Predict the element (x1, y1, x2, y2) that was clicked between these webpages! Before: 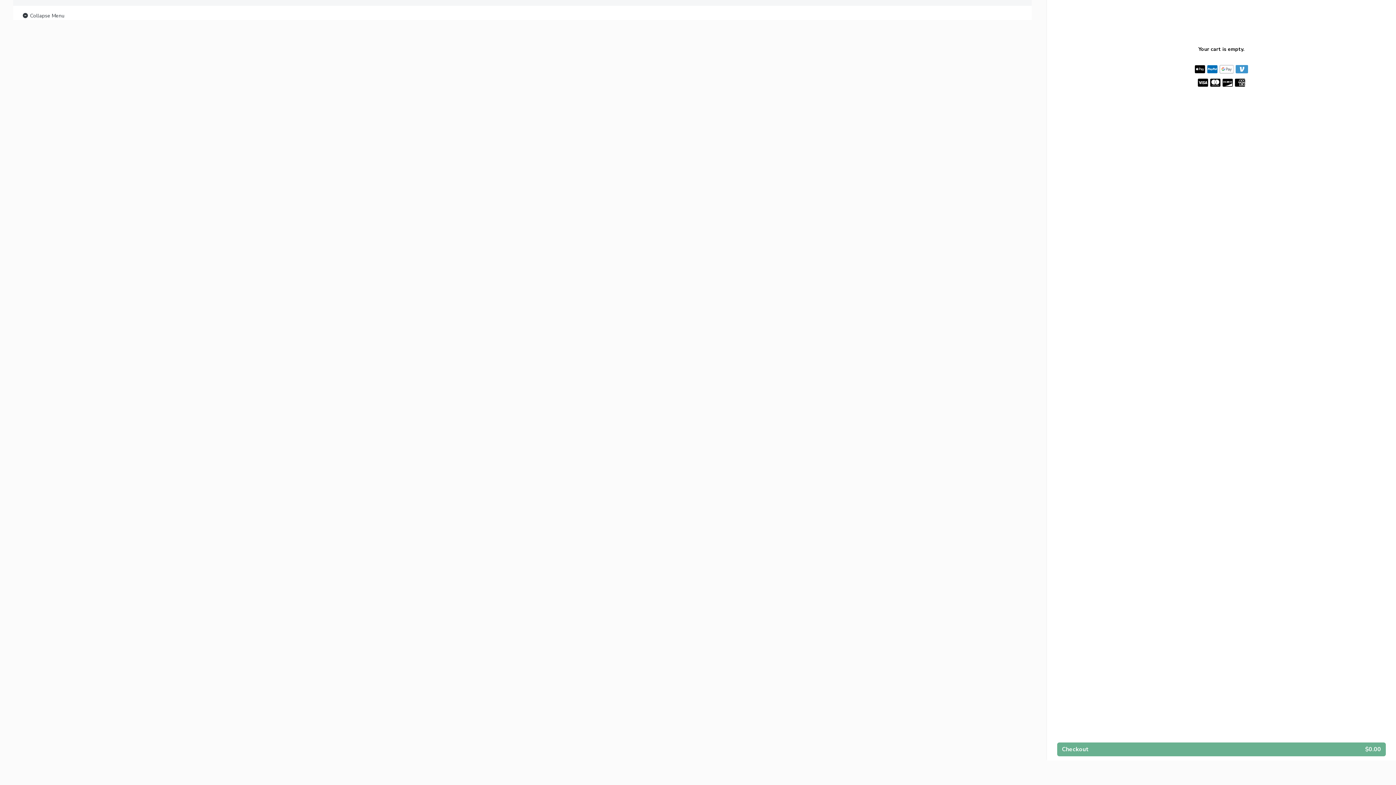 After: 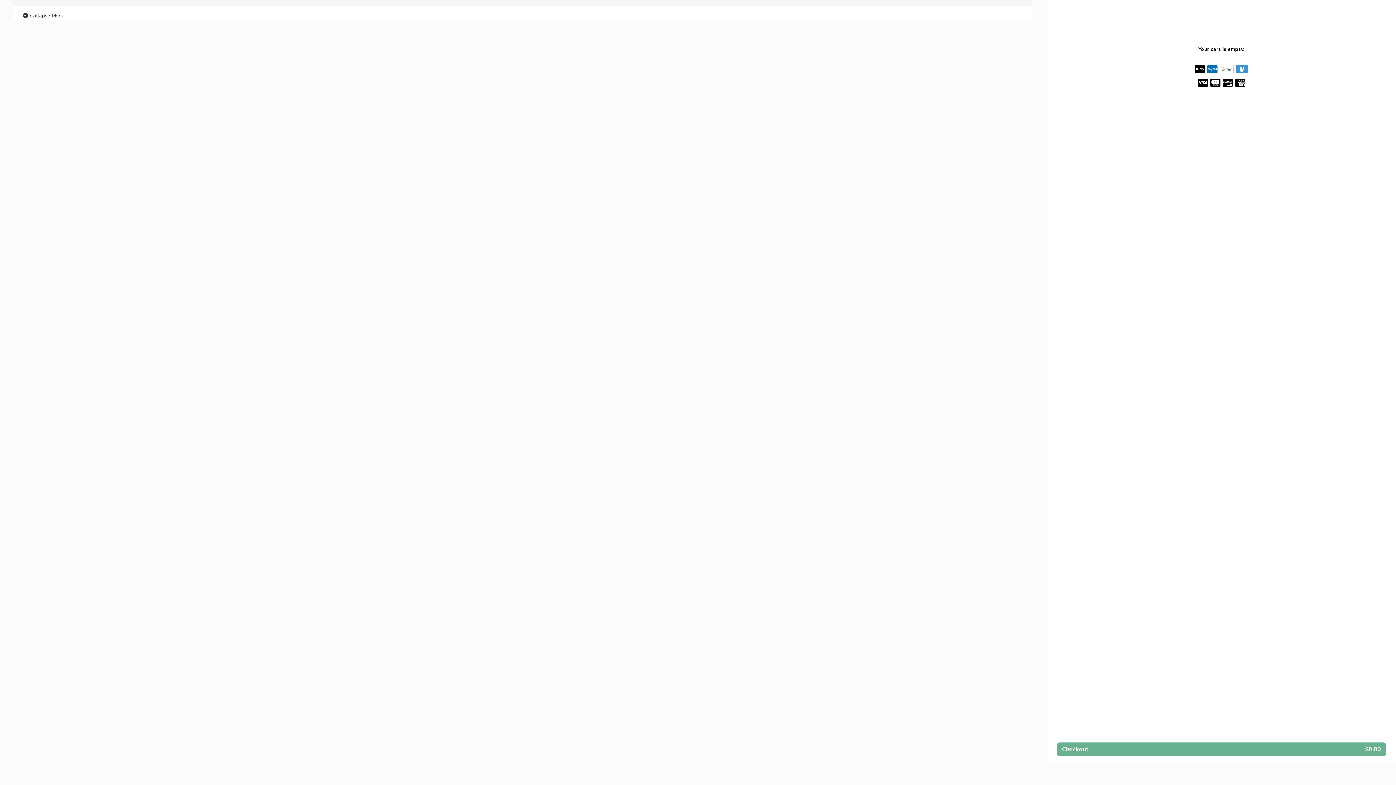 Action: label:  Collapse Menu bbox: (21, 11, 64, 20)